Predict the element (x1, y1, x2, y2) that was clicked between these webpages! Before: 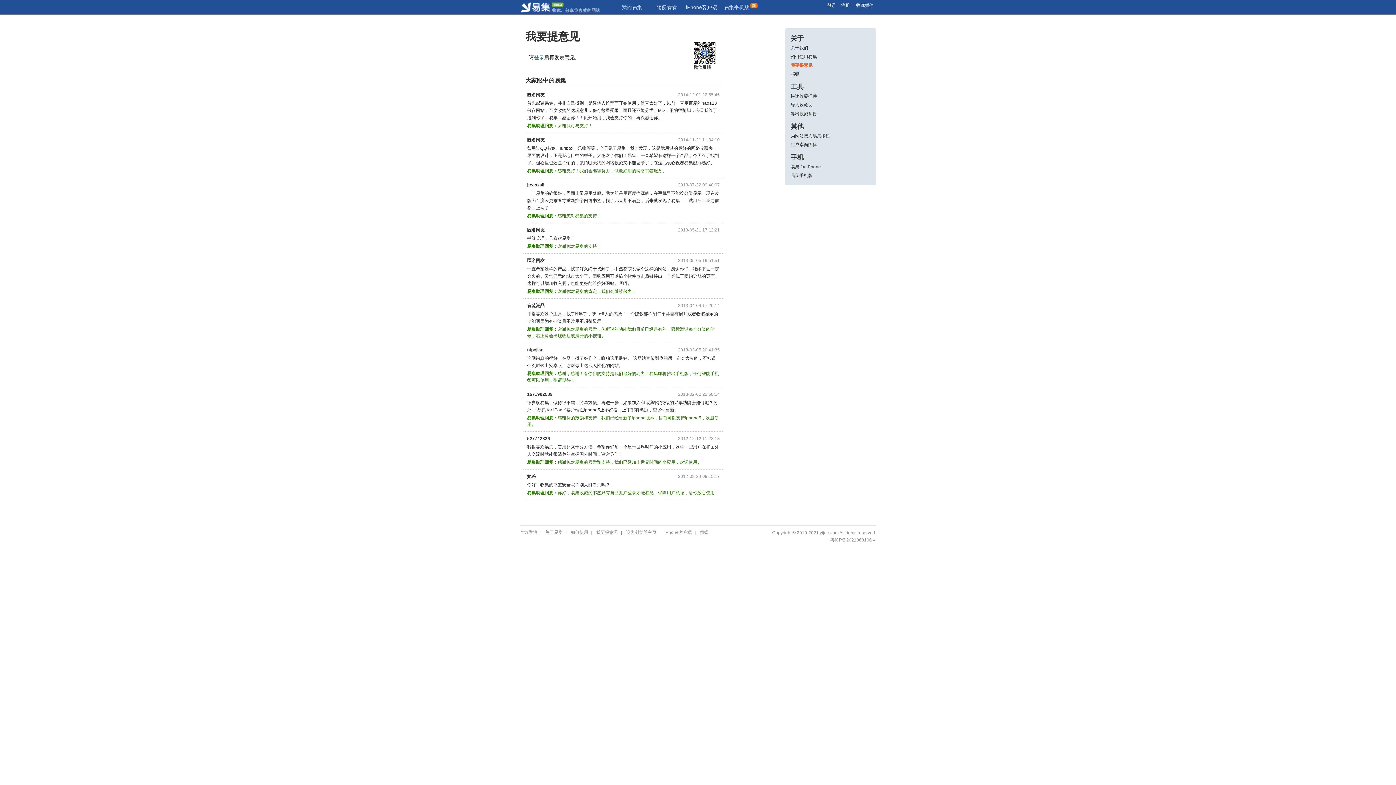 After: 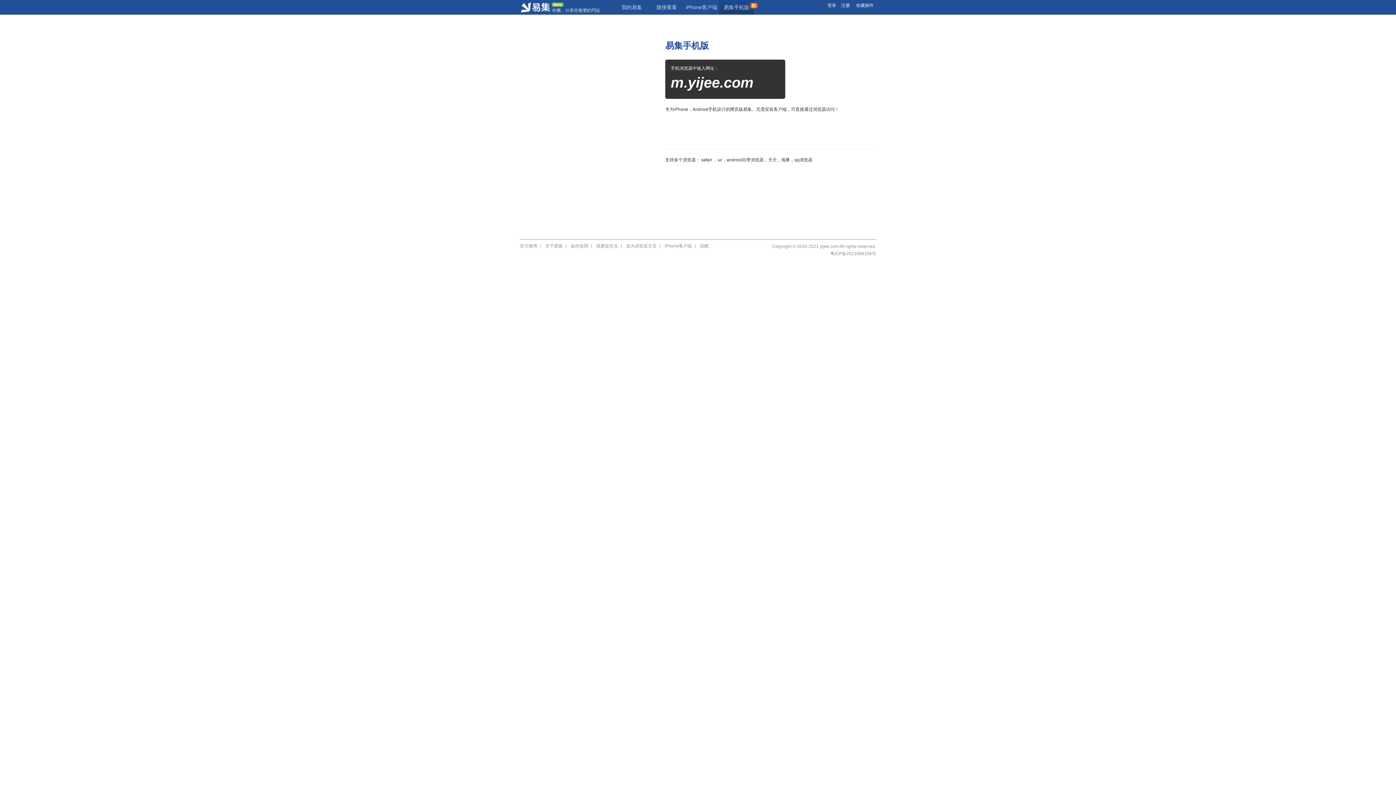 Action: bbox: (724, 4, 749, 10) label: 易集手机版